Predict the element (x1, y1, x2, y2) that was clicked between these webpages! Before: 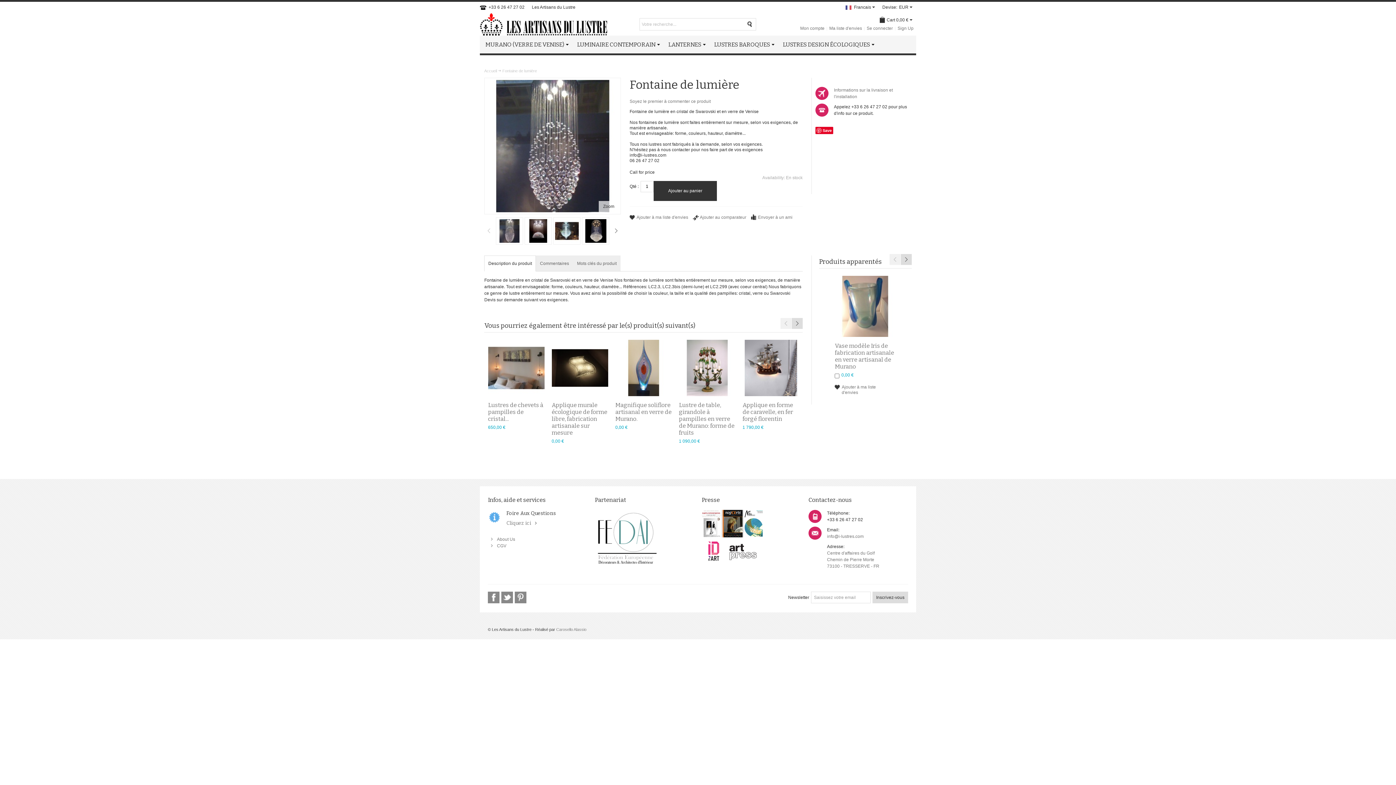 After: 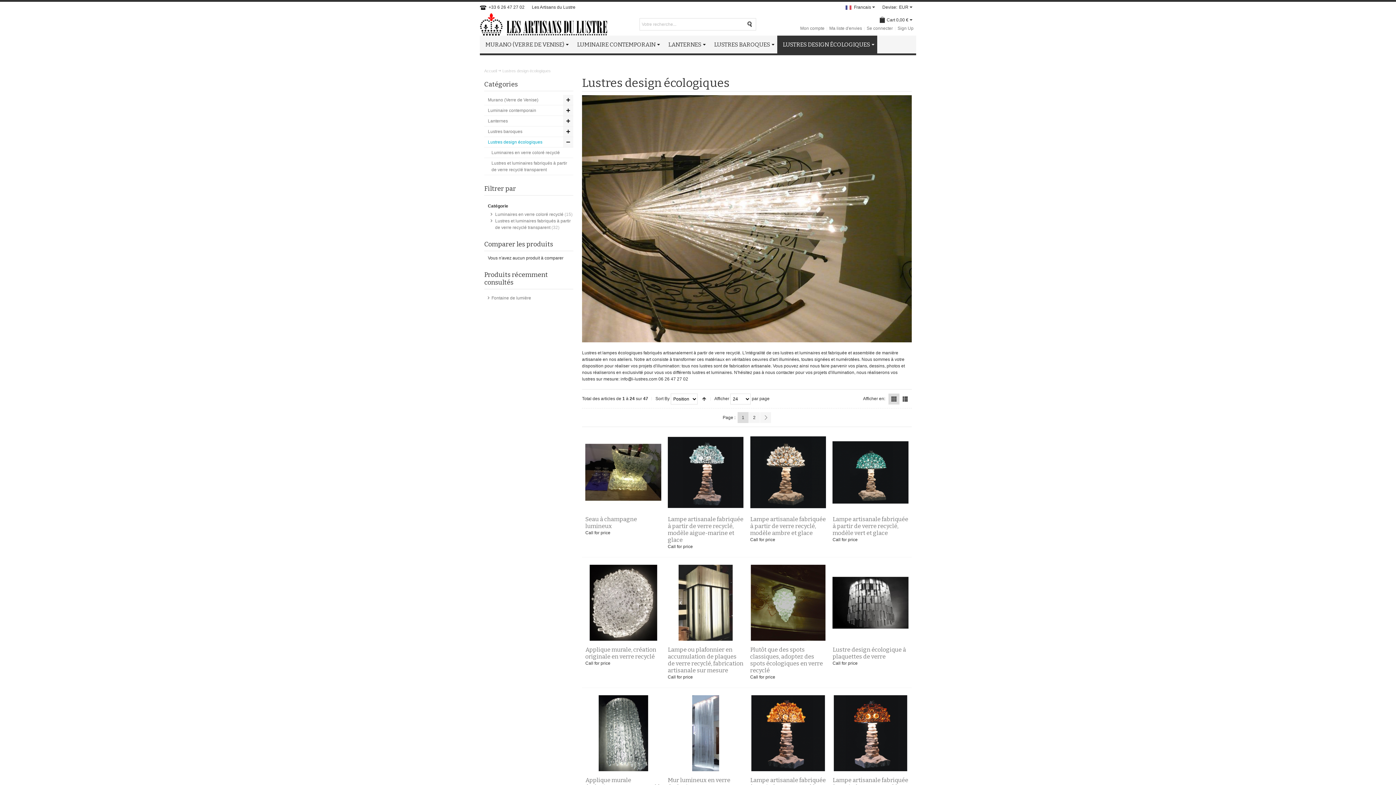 Action: bbox: (777, 35, 877, 53) label: LUSTRES DESIGN ÉCOLOGIQUES